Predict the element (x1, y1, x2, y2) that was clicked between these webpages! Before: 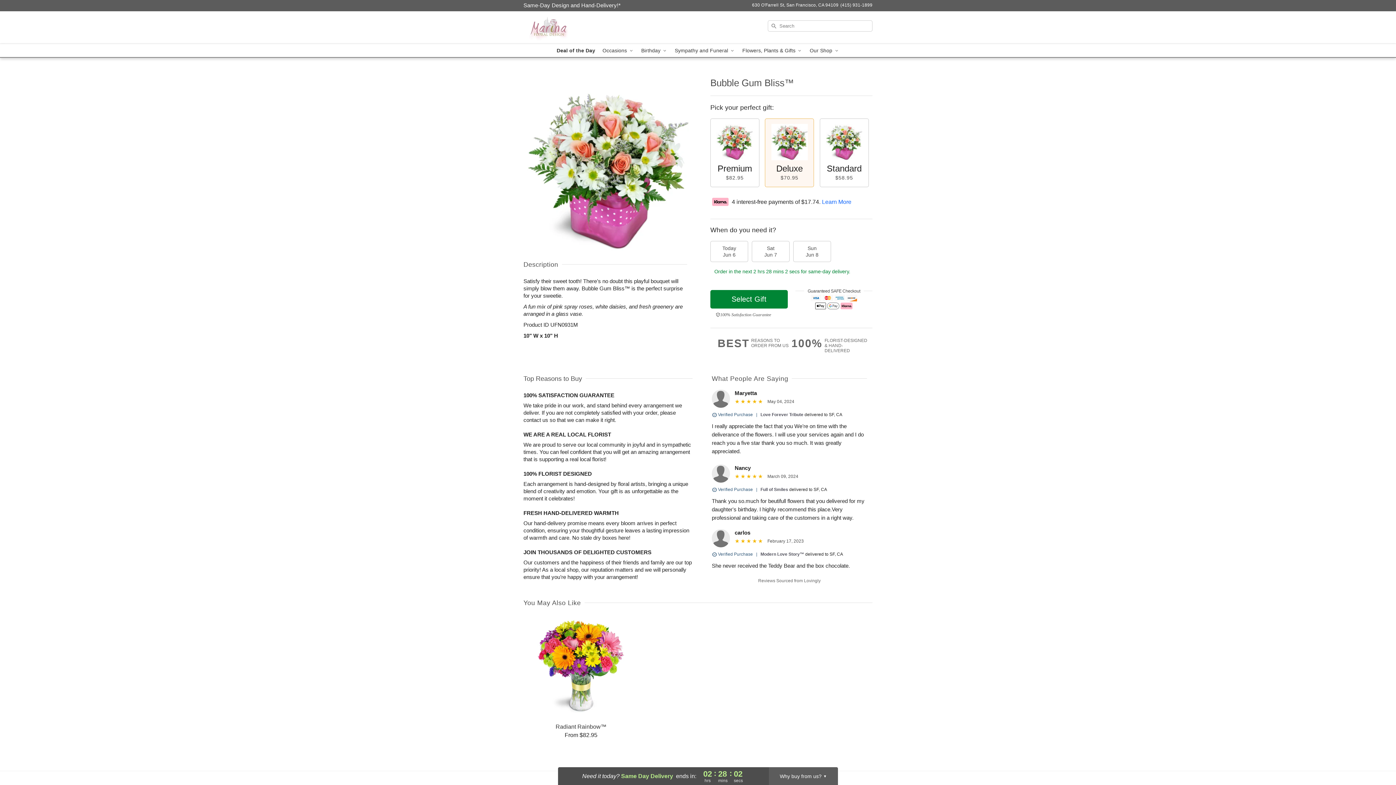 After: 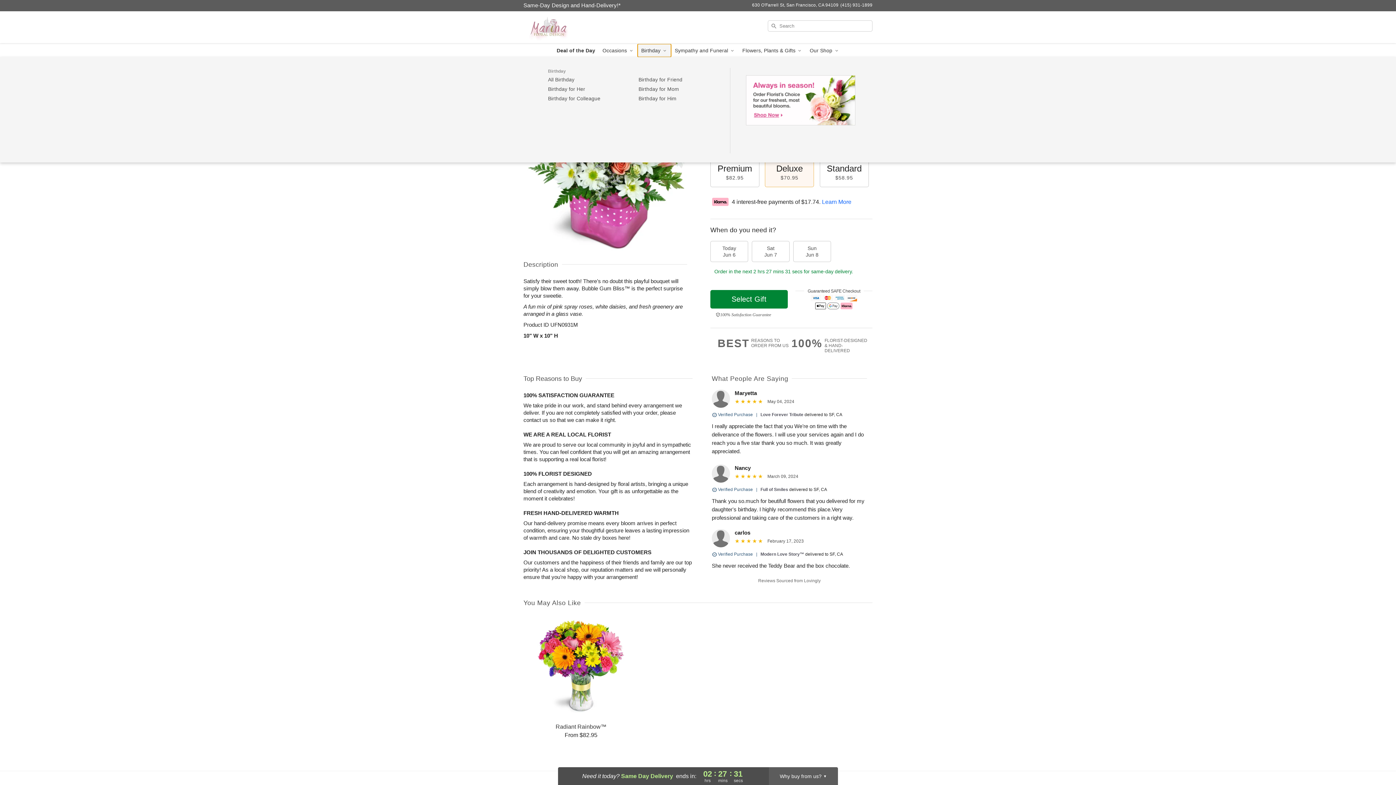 Action: bbox: (637, 44, 671, 57) label: Birthday 